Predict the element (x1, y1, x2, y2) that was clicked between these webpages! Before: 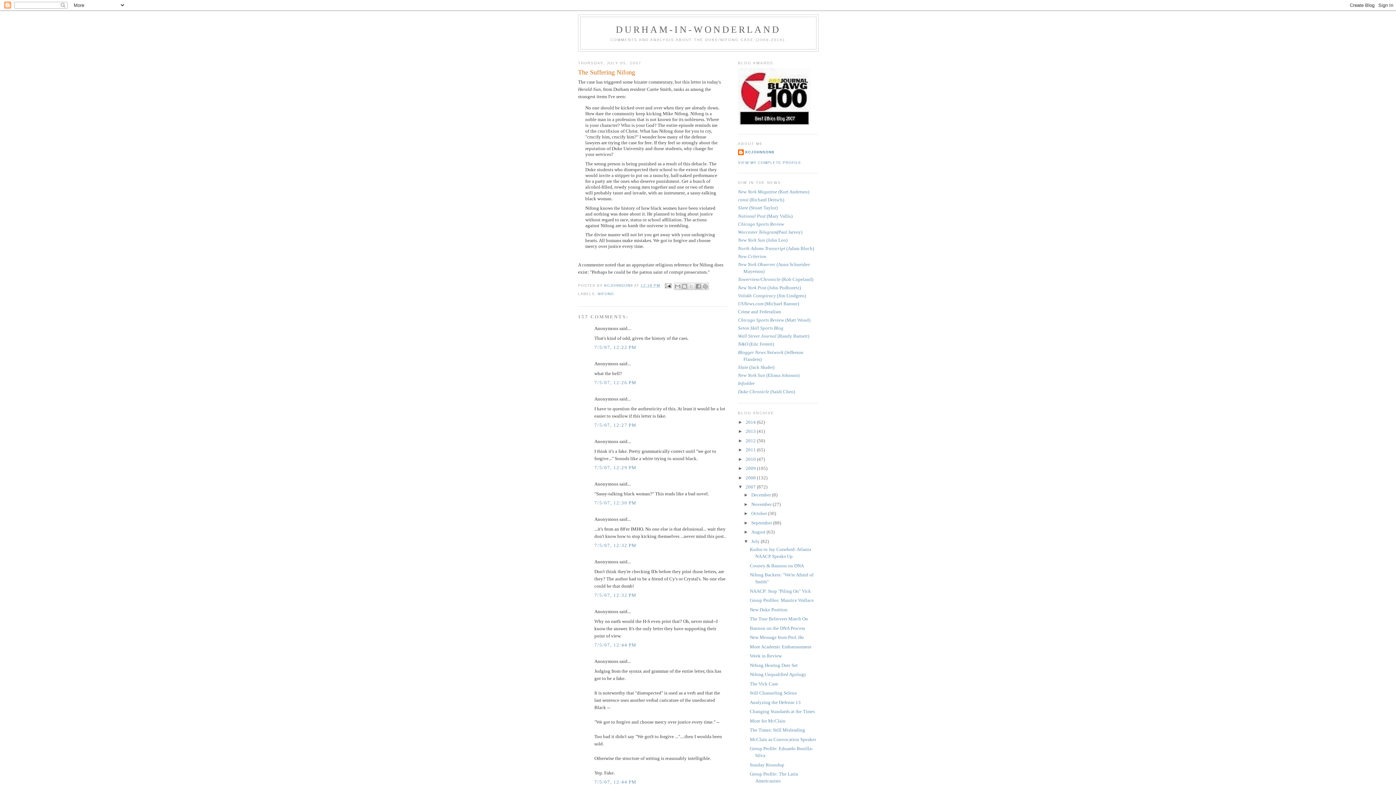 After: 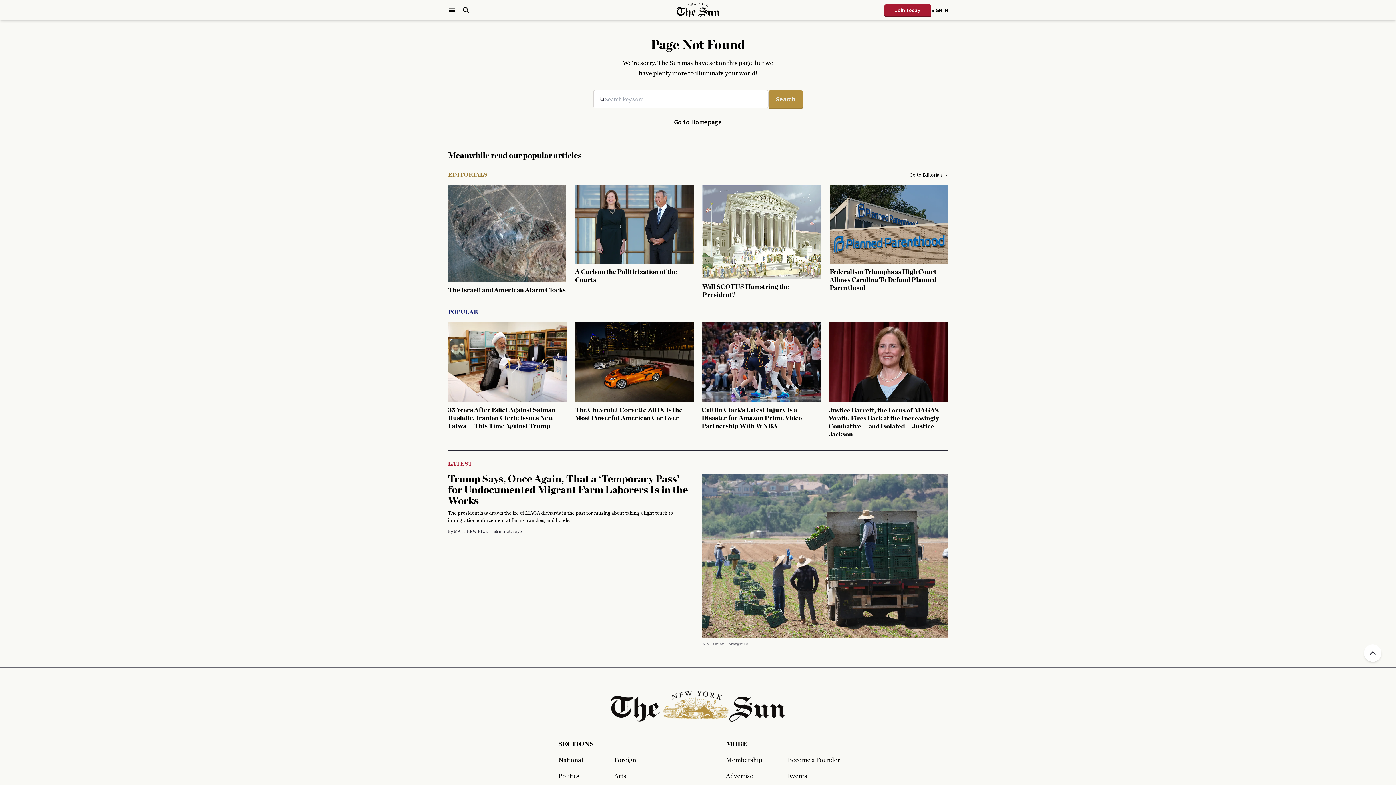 Action: label: New York Sun (John Leo) bbox: (738, 237, 787, 243)